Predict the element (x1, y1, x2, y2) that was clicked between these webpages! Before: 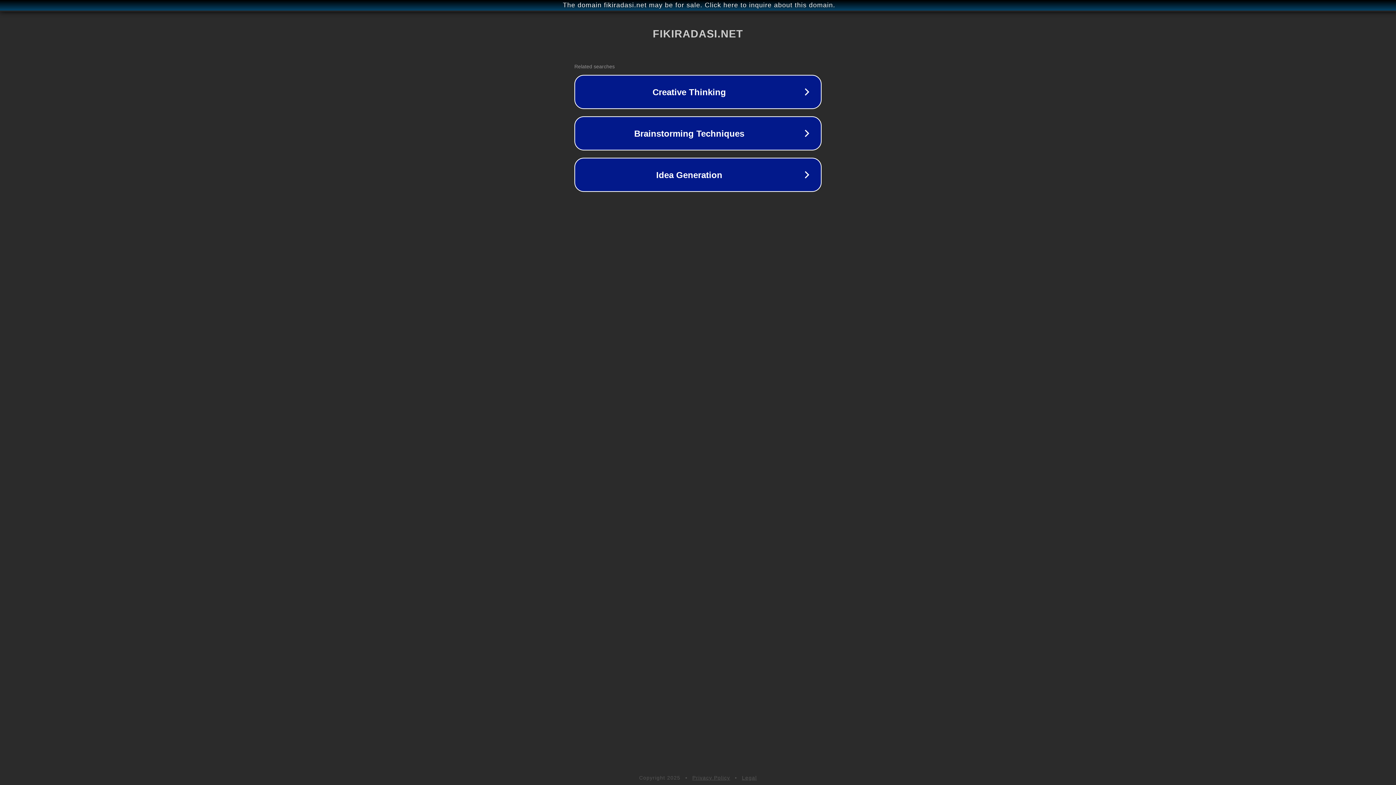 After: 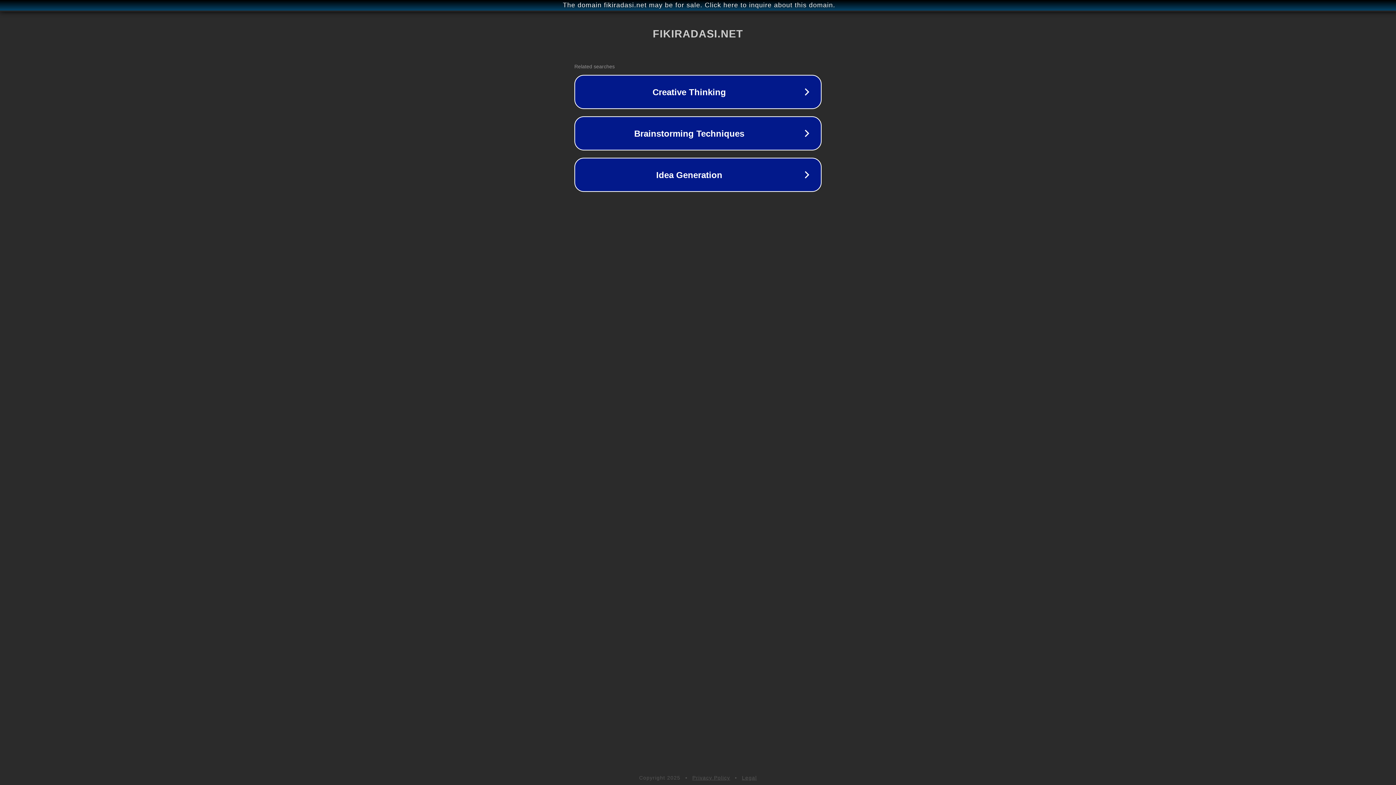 Action: label: Privacy Policy bbox: (692, 775, 730, 781)